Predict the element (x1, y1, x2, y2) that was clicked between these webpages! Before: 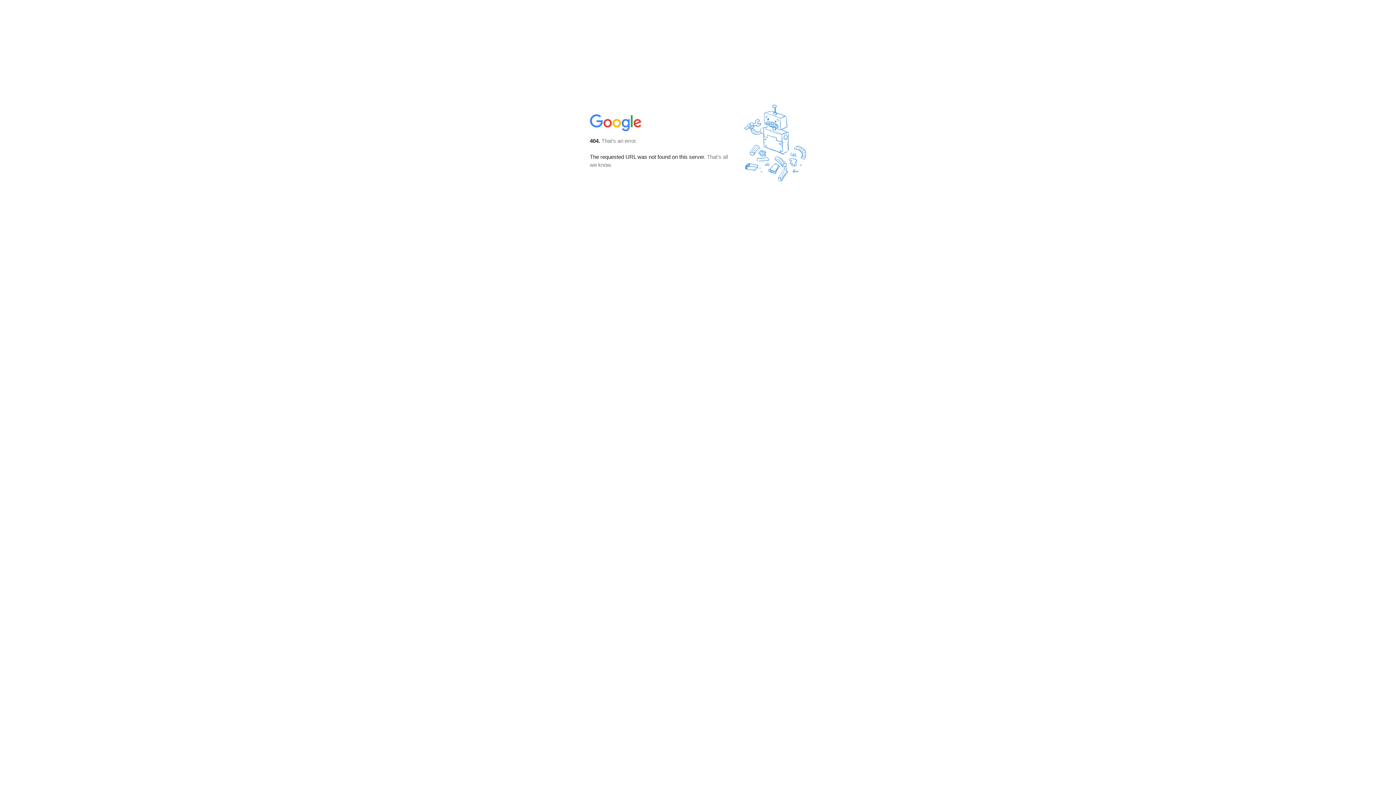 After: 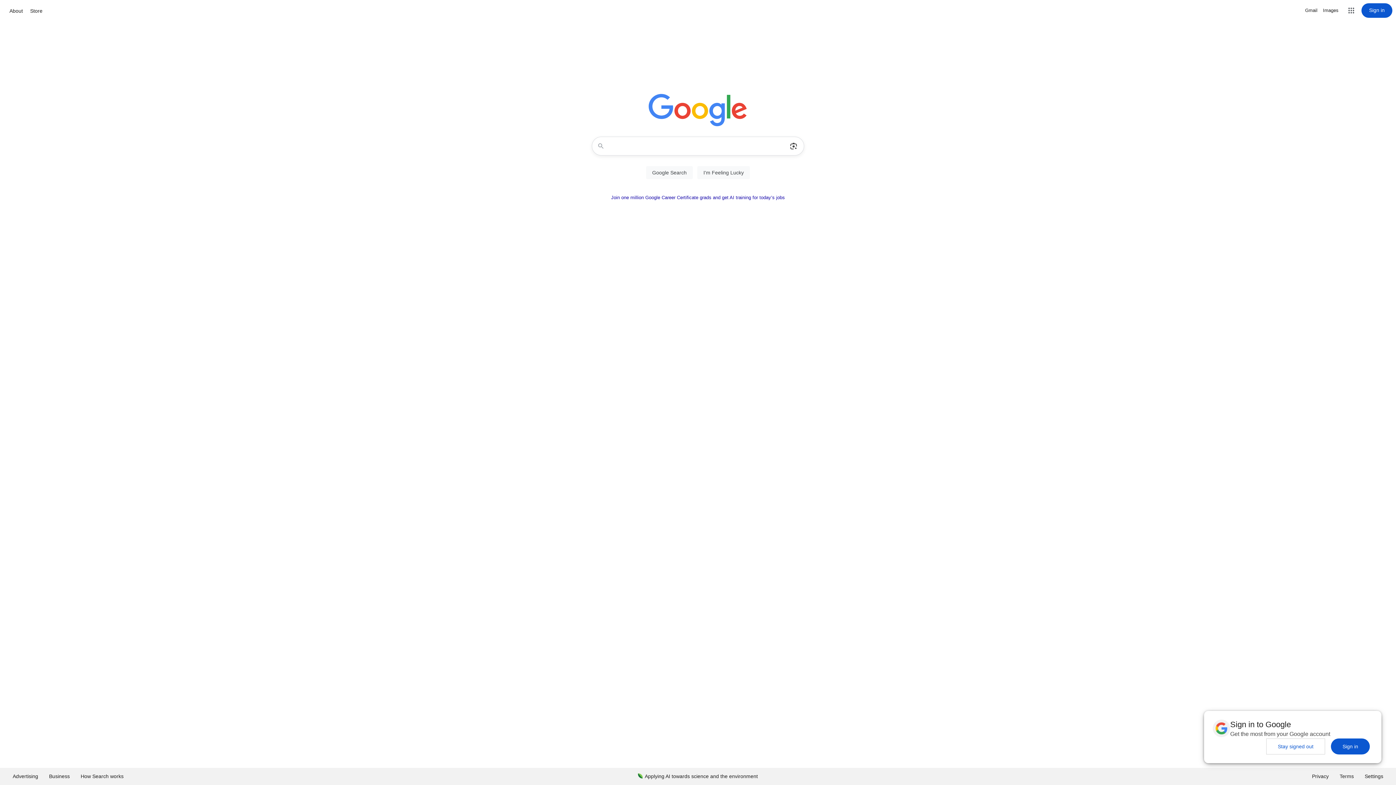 Action: bbox: (590, 127, 642, 134)